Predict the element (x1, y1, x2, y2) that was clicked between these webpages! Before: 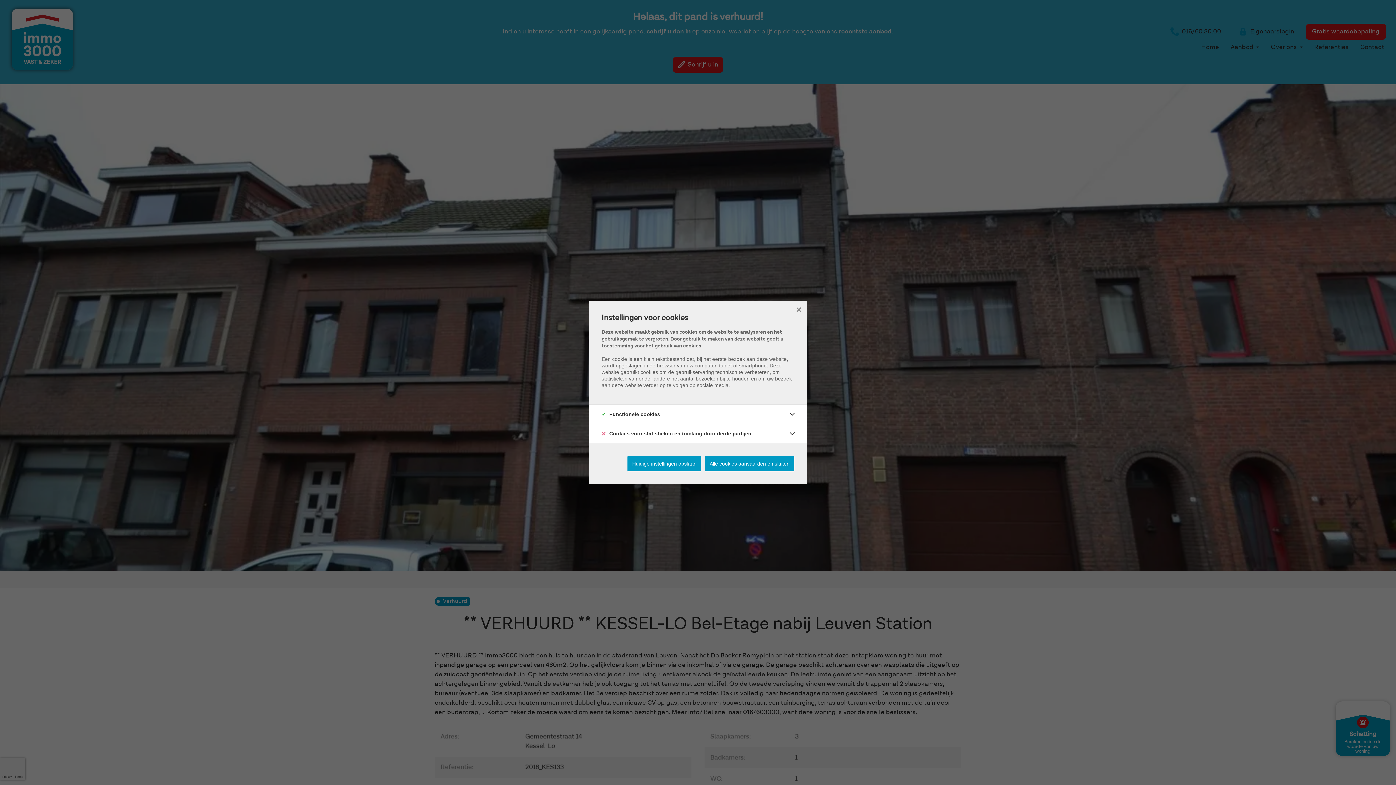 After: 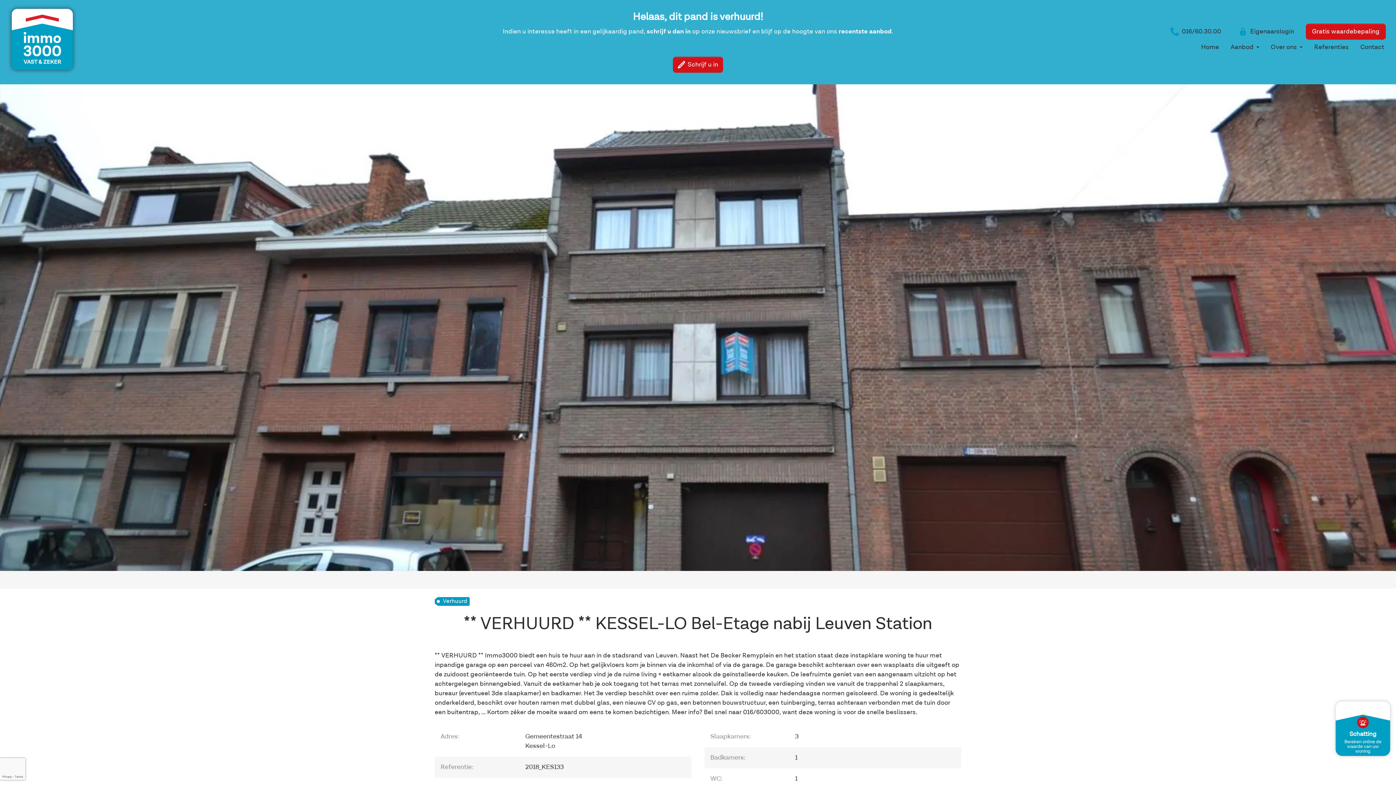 Action: label: Alle cookies aanvaarden en sluiten bbox: (705, 456, 794, 471)